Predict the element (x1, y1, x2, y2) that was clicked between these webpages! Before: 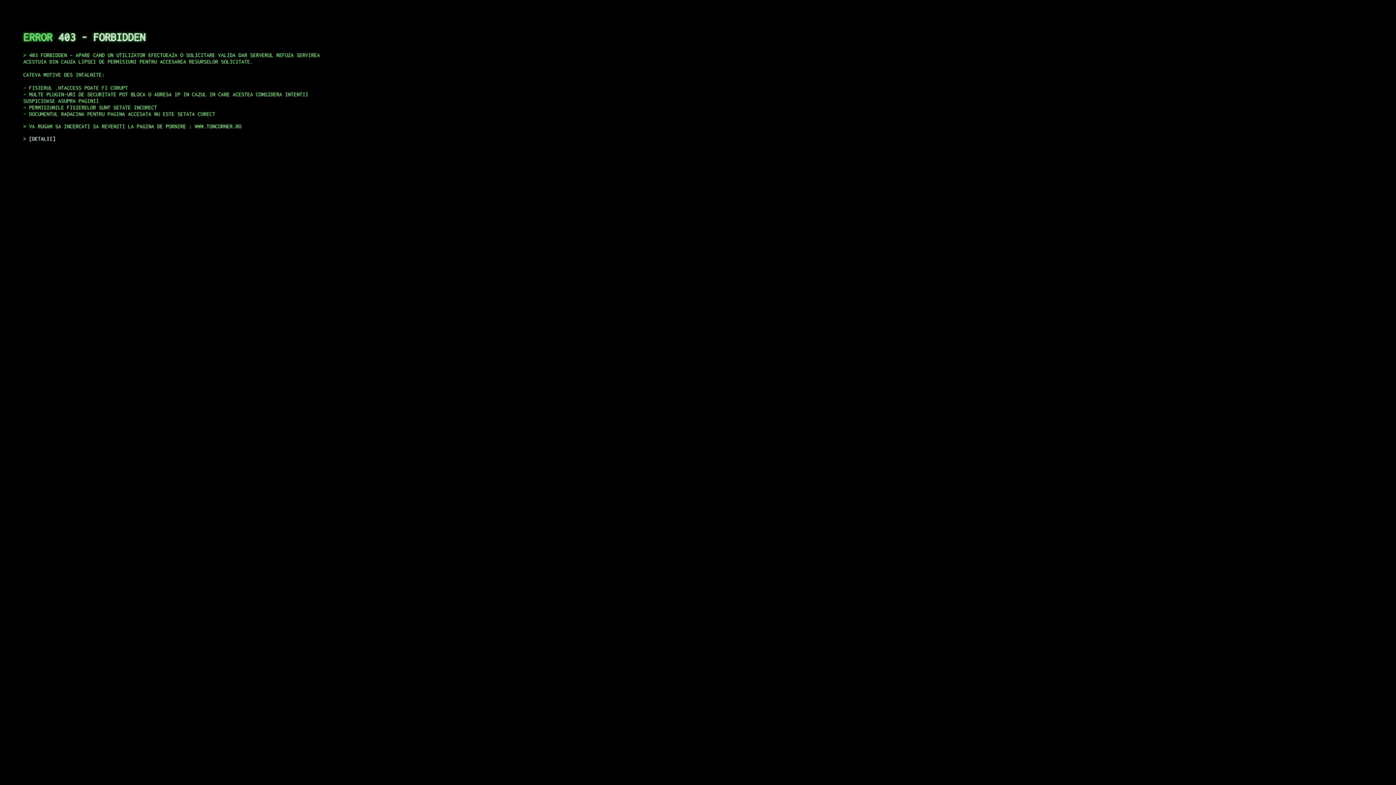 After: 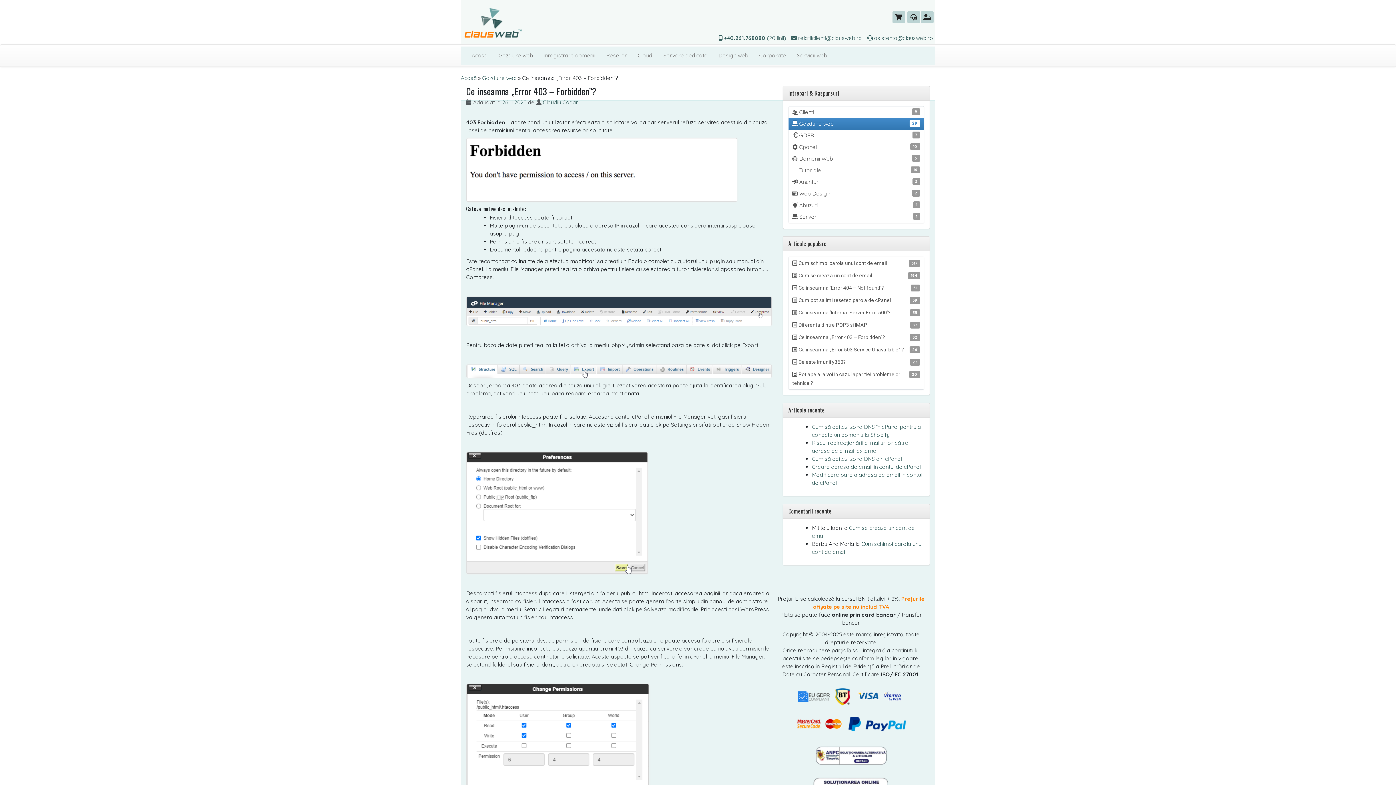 Action: label: DETALII bbox: (29, 135, 55, 141)